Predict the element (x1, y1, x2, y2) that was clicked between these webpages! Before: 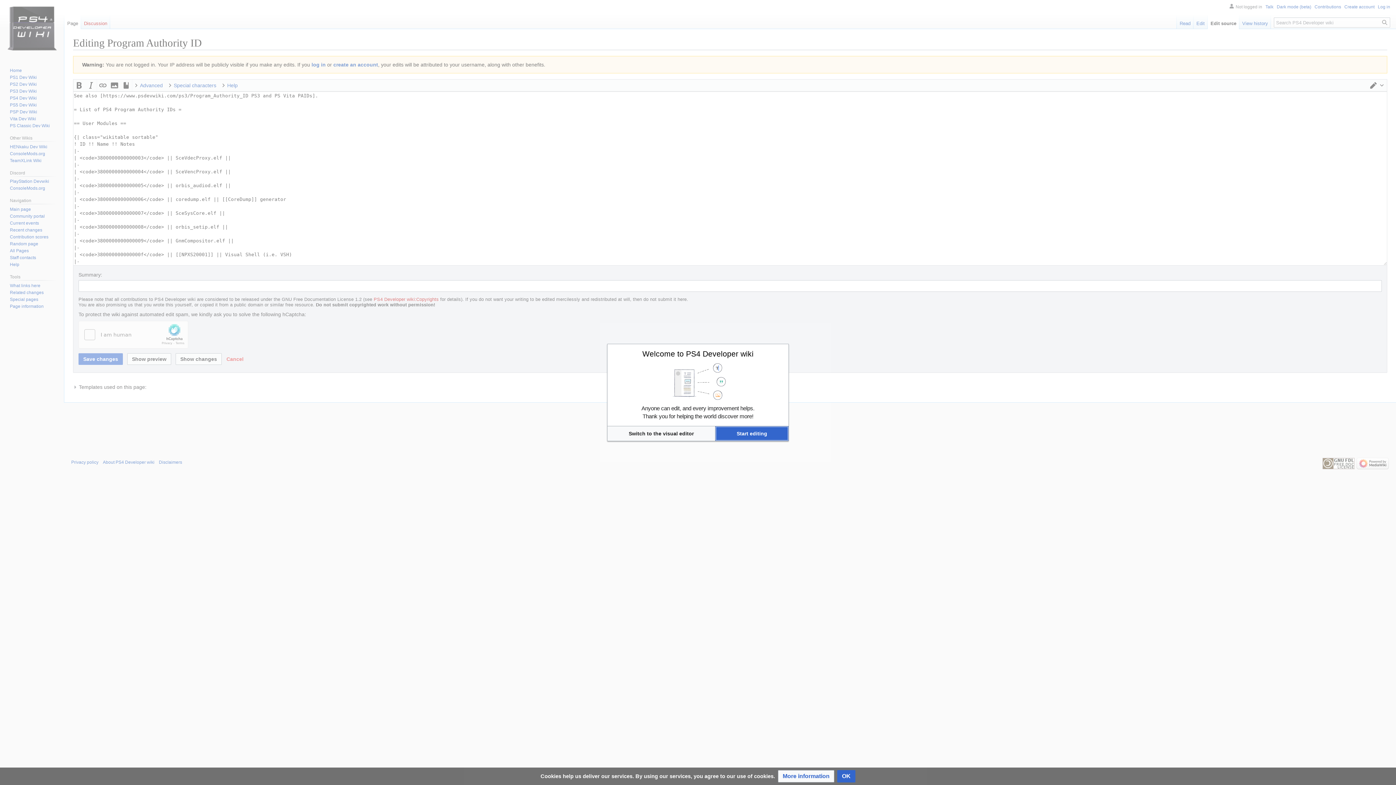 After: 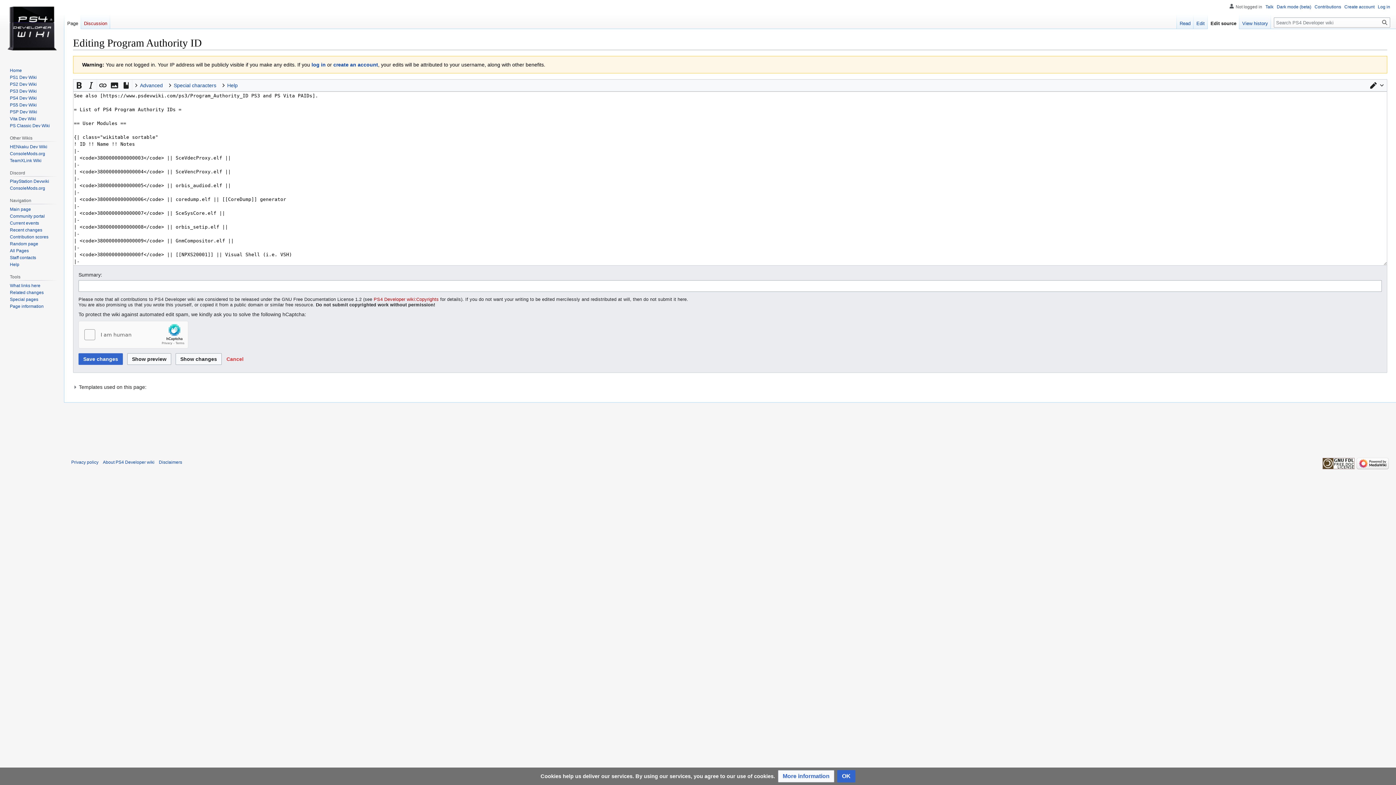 Action: label: Start editing bbox: (715, 426, 788, 440)